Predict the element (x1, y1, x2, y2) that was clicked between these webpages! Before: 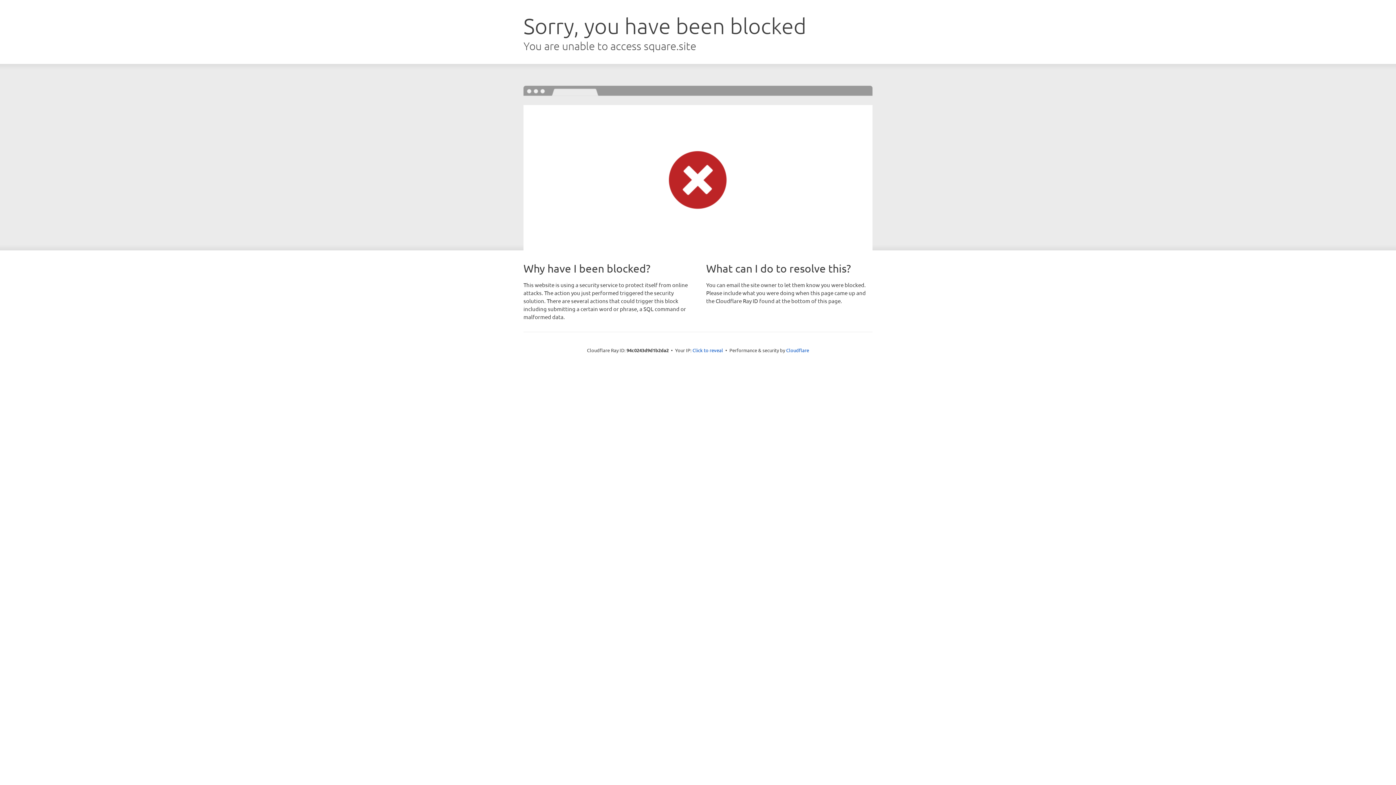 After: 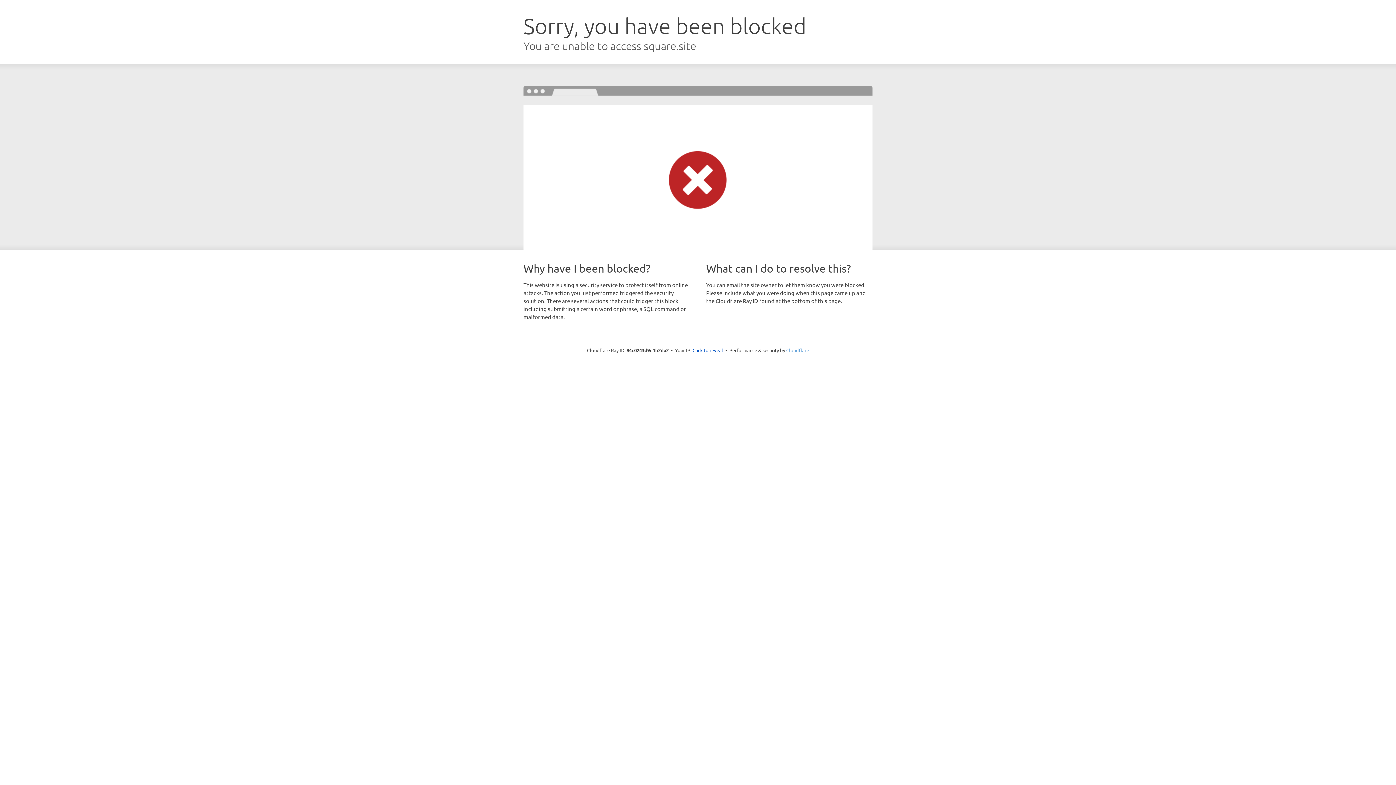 Action: label: Cloudflare bbox: (786, 347, 809, 353)